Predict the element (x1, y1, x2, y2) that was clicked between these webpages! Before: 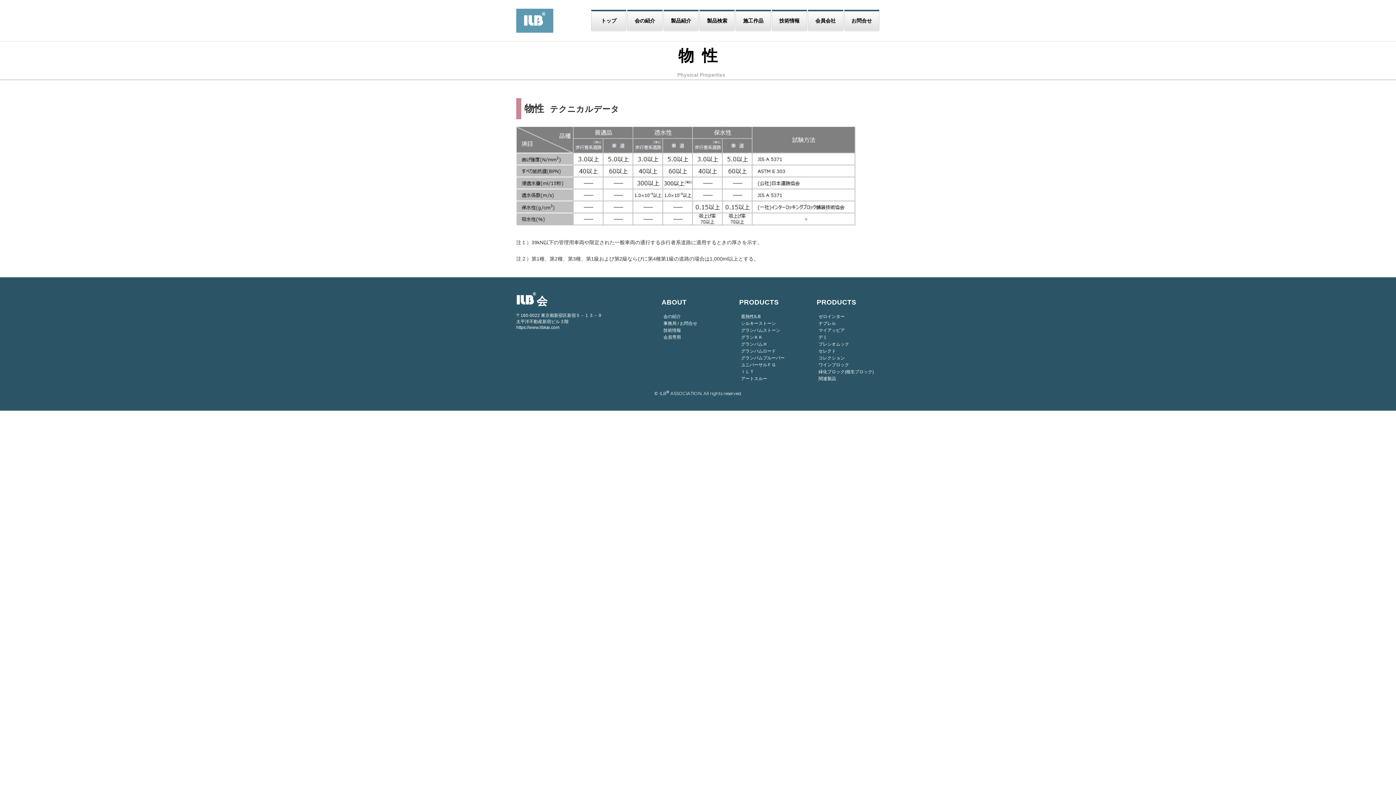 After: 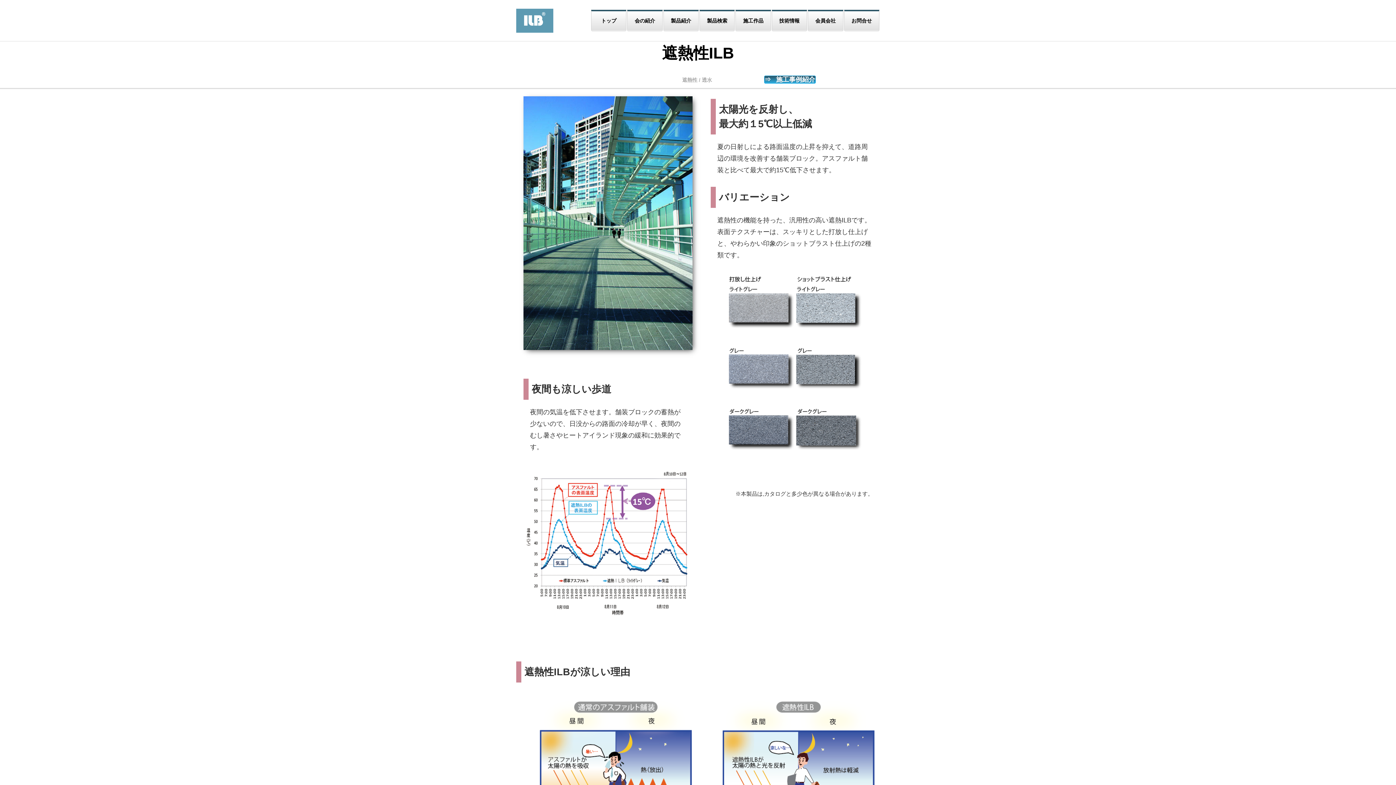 Action: label: 遮熱性ILB bbox: (739, 313, 802, 320)